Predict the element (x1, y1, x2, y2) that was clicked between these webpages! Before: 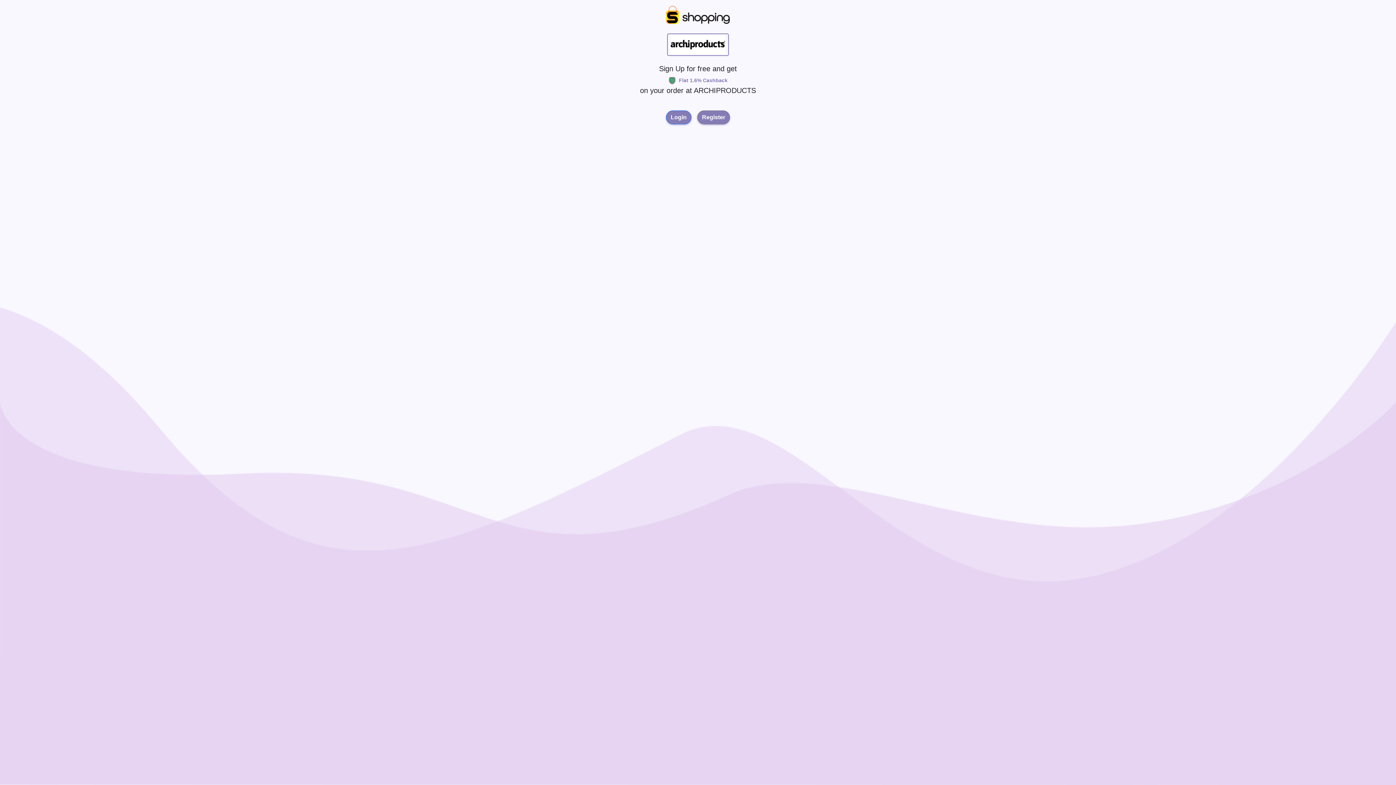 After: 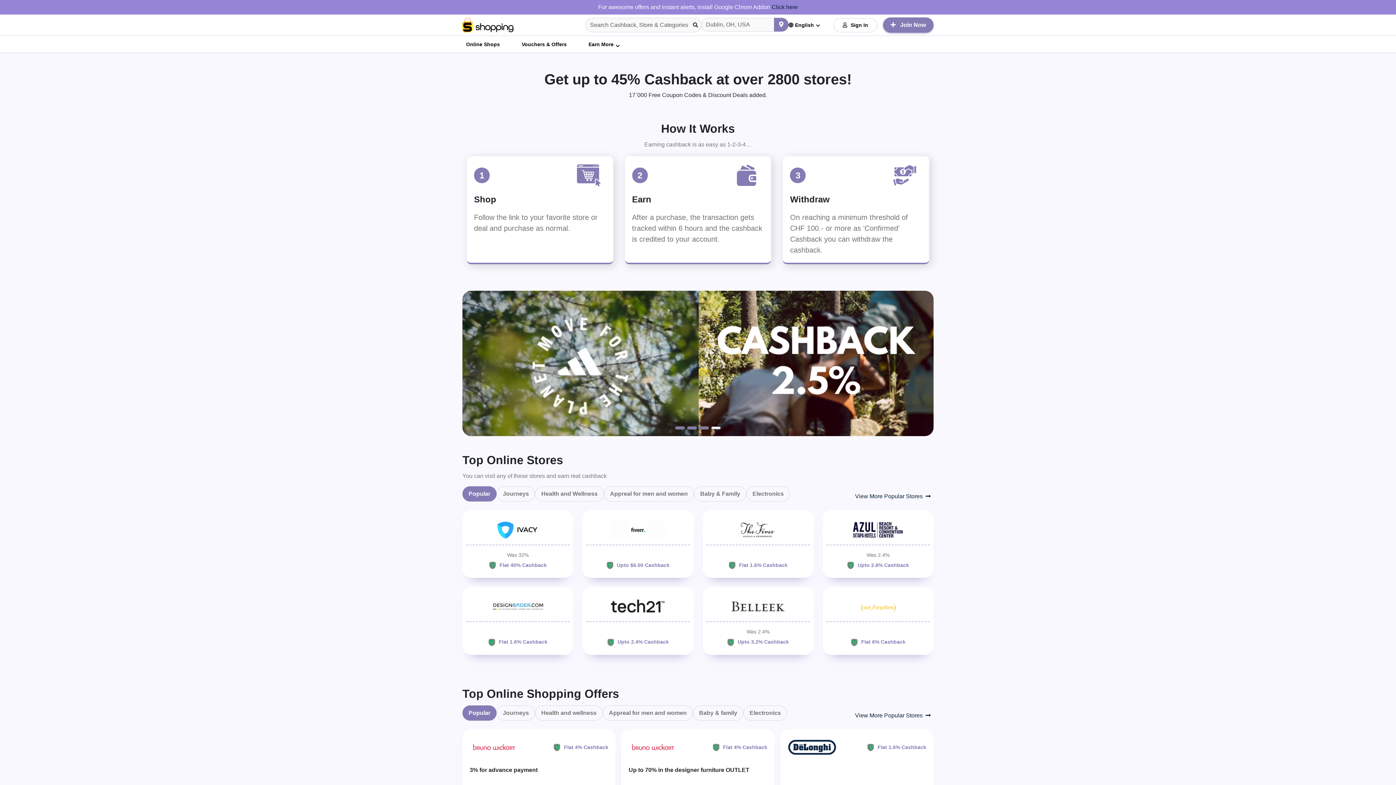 Action: bbox: (666, 11, 730, 17)